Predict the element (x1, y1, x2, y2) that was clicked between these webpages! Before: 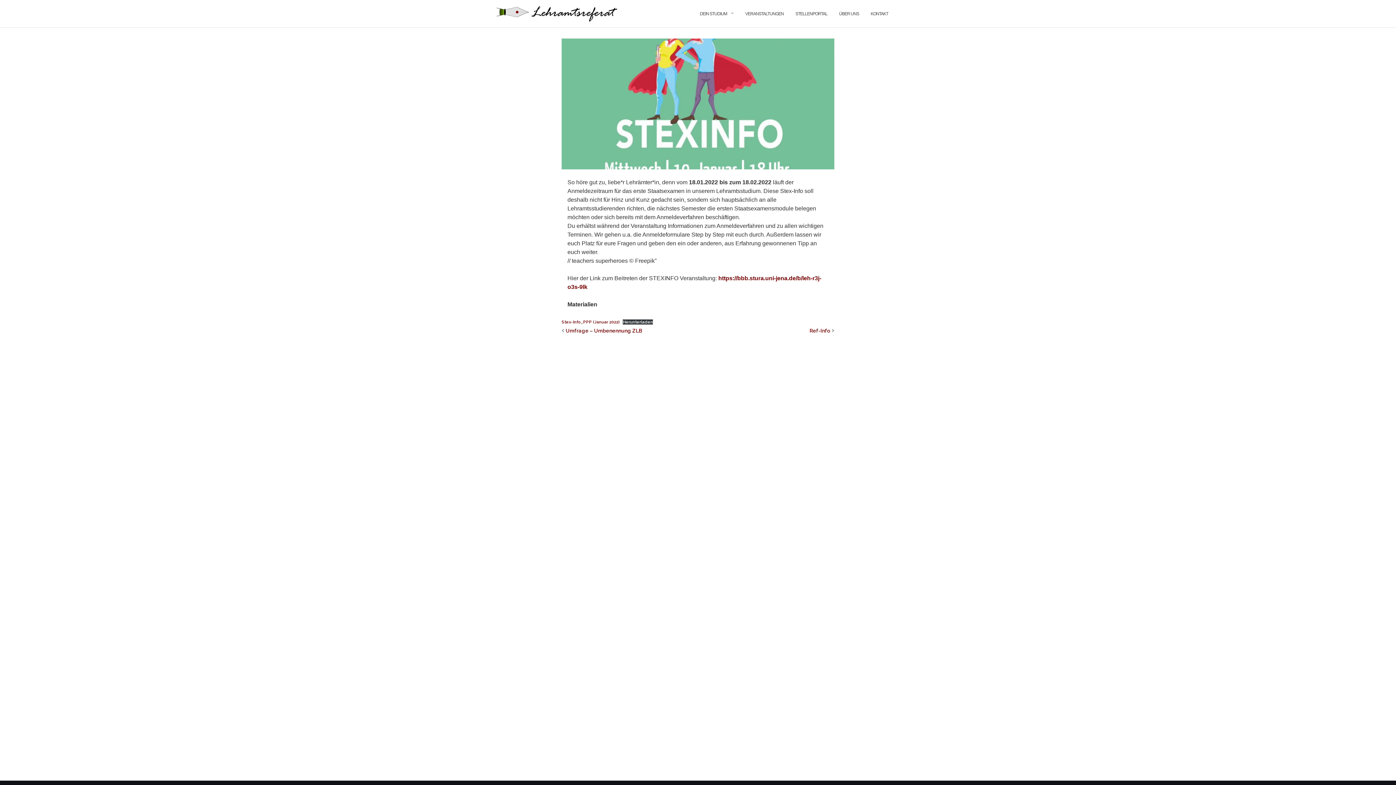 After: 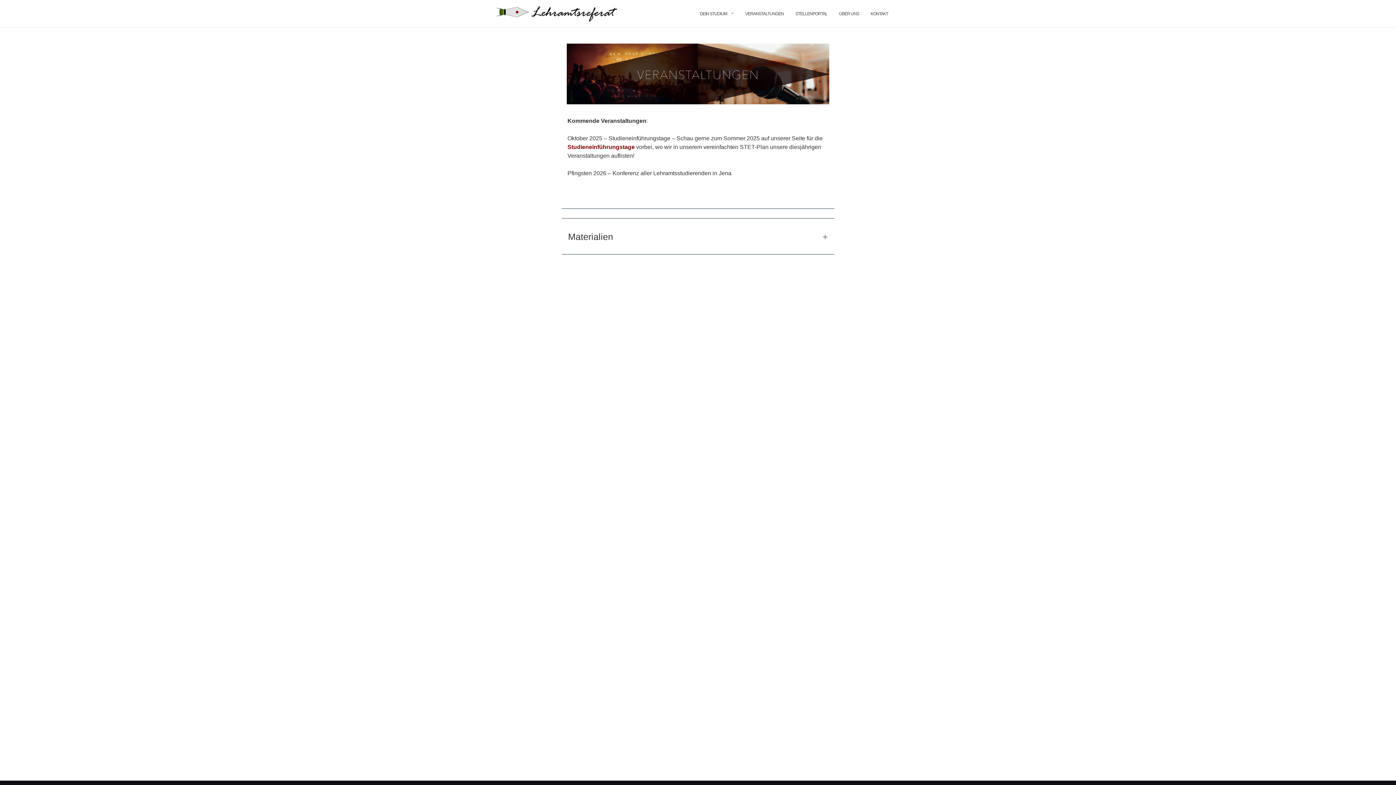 Action: label: VERANSTALTUNGEN bbox: (745, 4, 784, 24)